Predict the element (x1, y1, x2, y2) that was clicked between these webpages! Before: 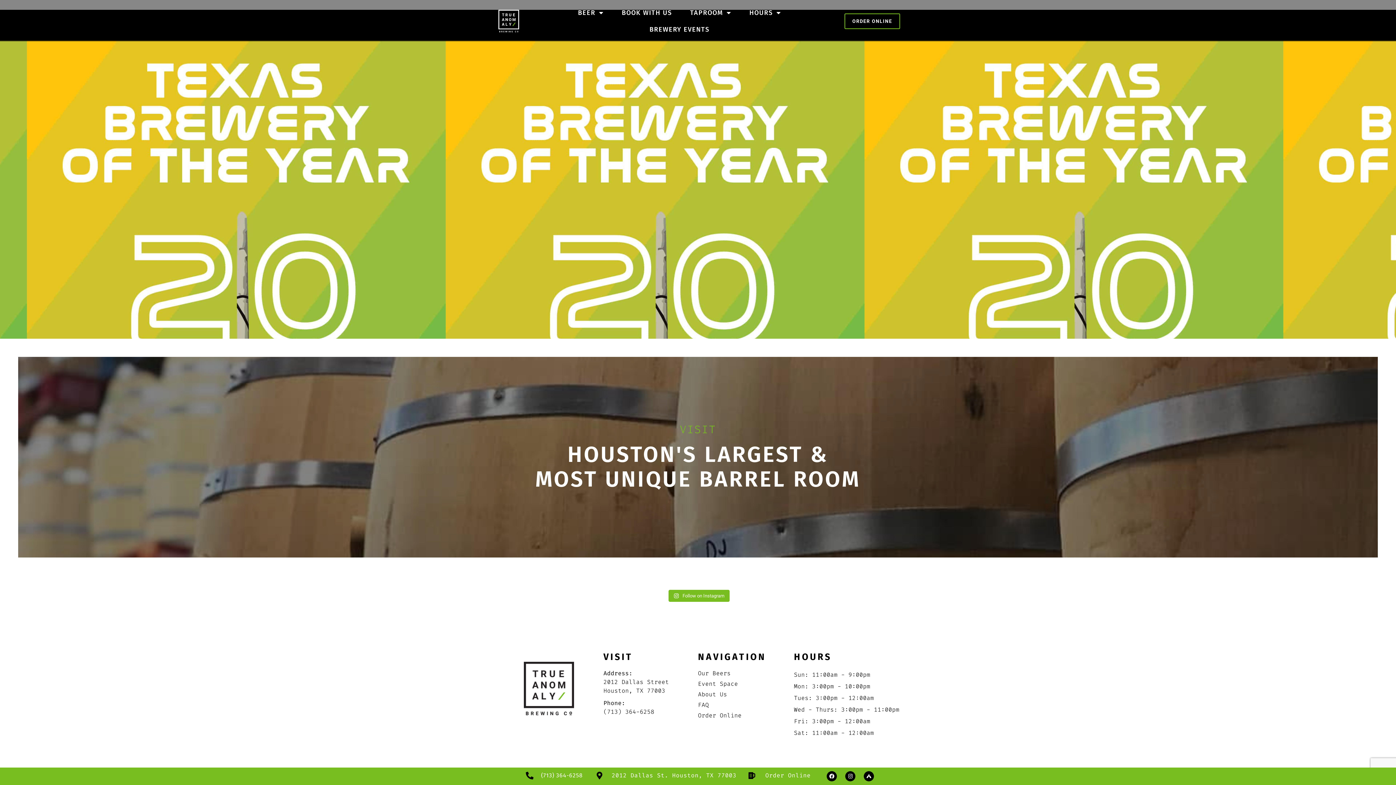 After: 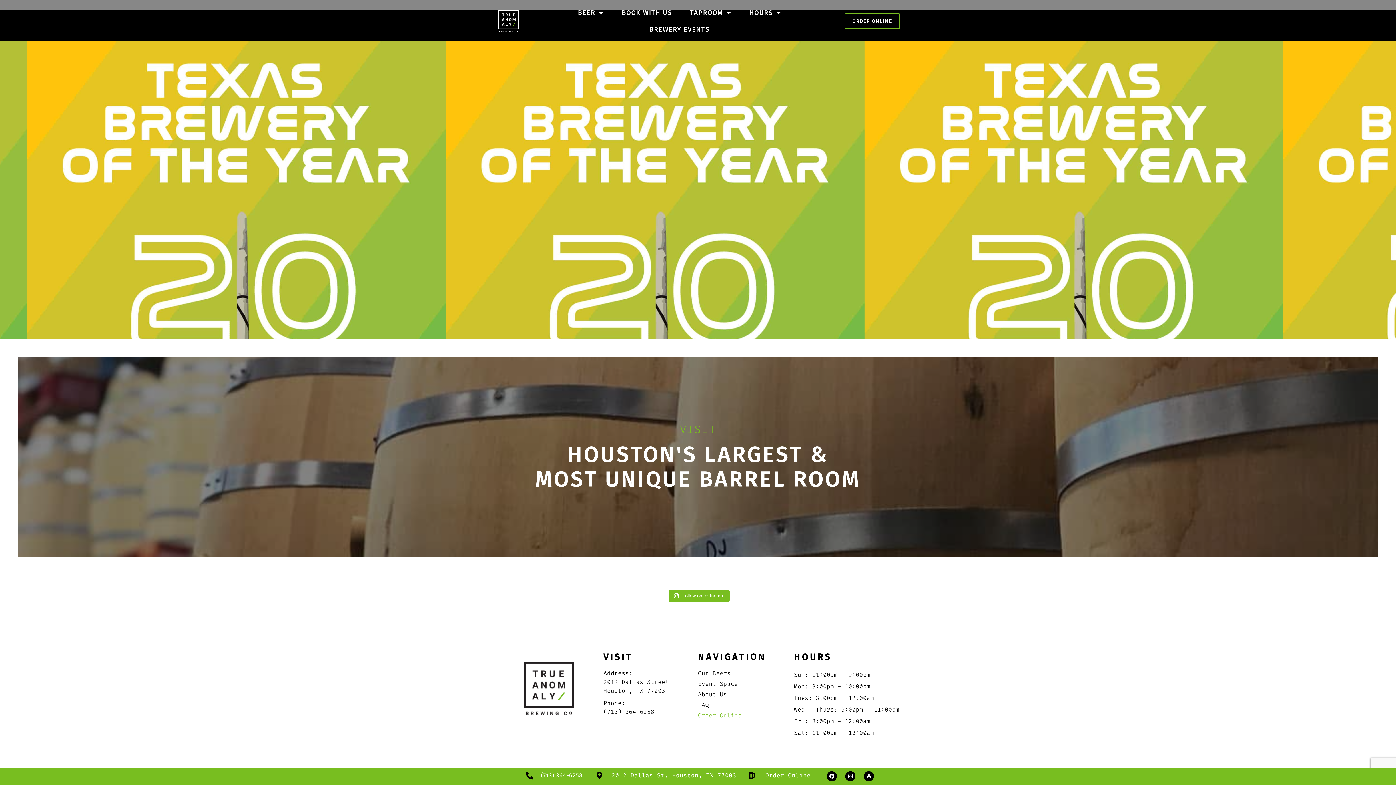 Action: label: Order Online bbox: (698, 711, 794, 720)